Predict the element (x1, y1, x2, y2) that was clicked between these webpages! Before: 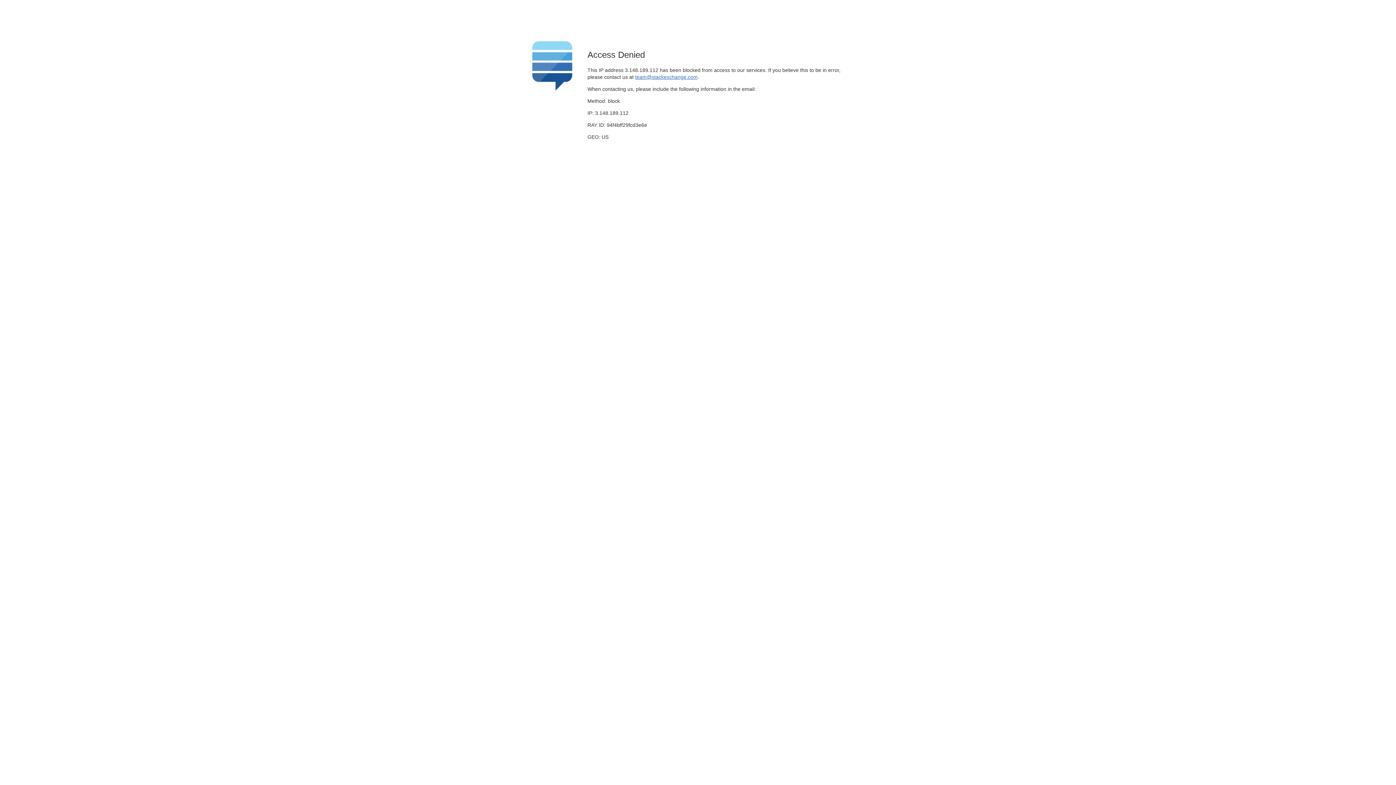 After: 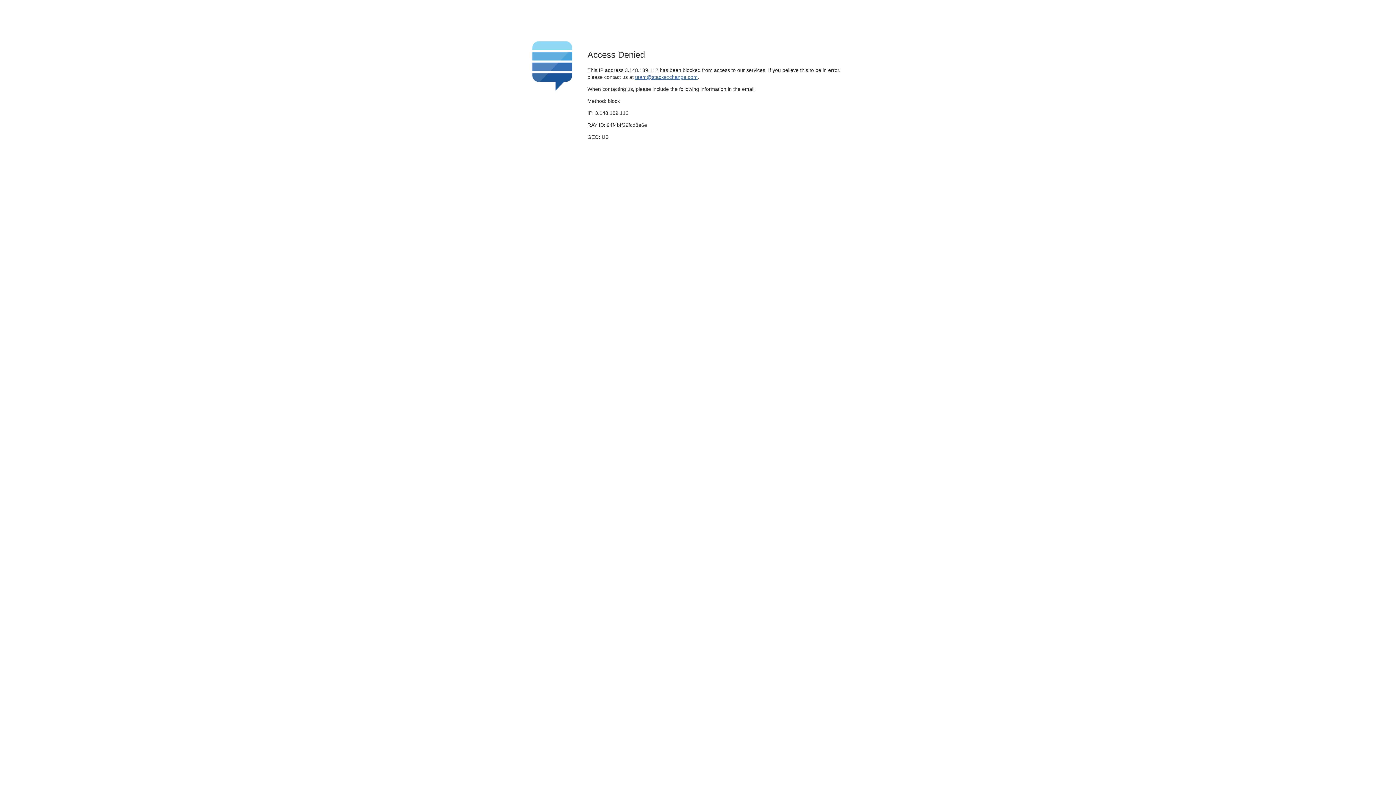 Action: label: team@stackexchange.com bbox: (635, 74, 697, 79)